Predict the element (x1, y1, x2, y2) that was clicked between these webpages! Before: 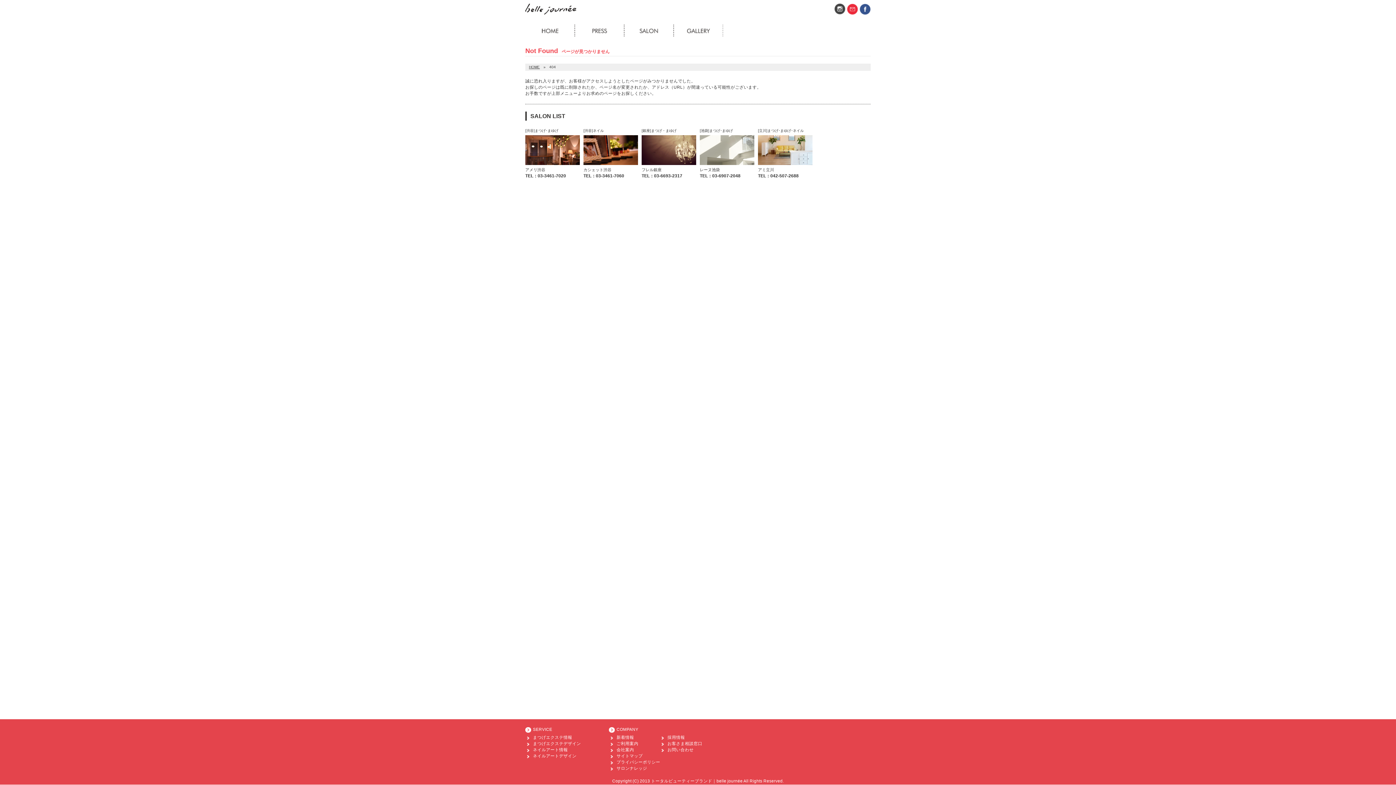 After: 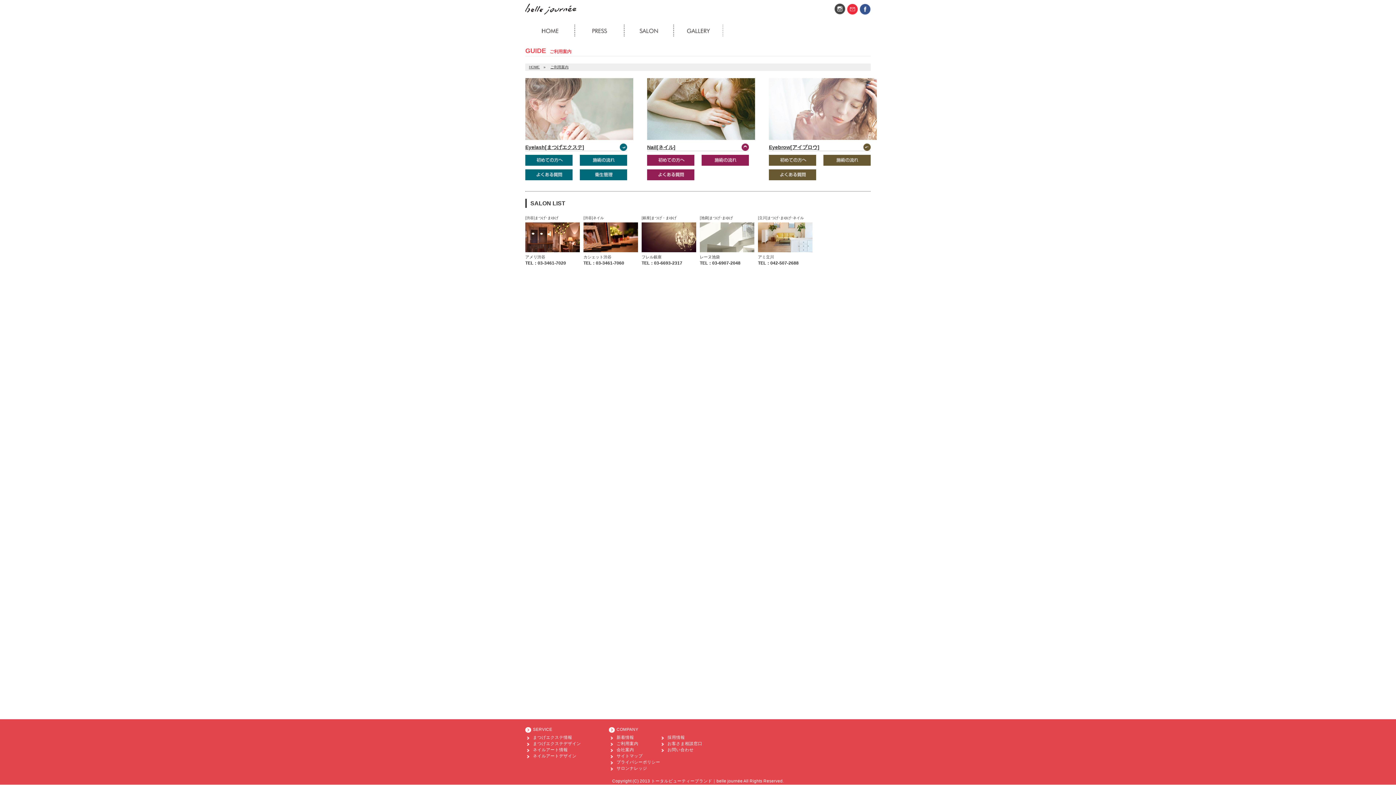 Action: label: ご利用案内 bbox: (616, 741, 638, 746)